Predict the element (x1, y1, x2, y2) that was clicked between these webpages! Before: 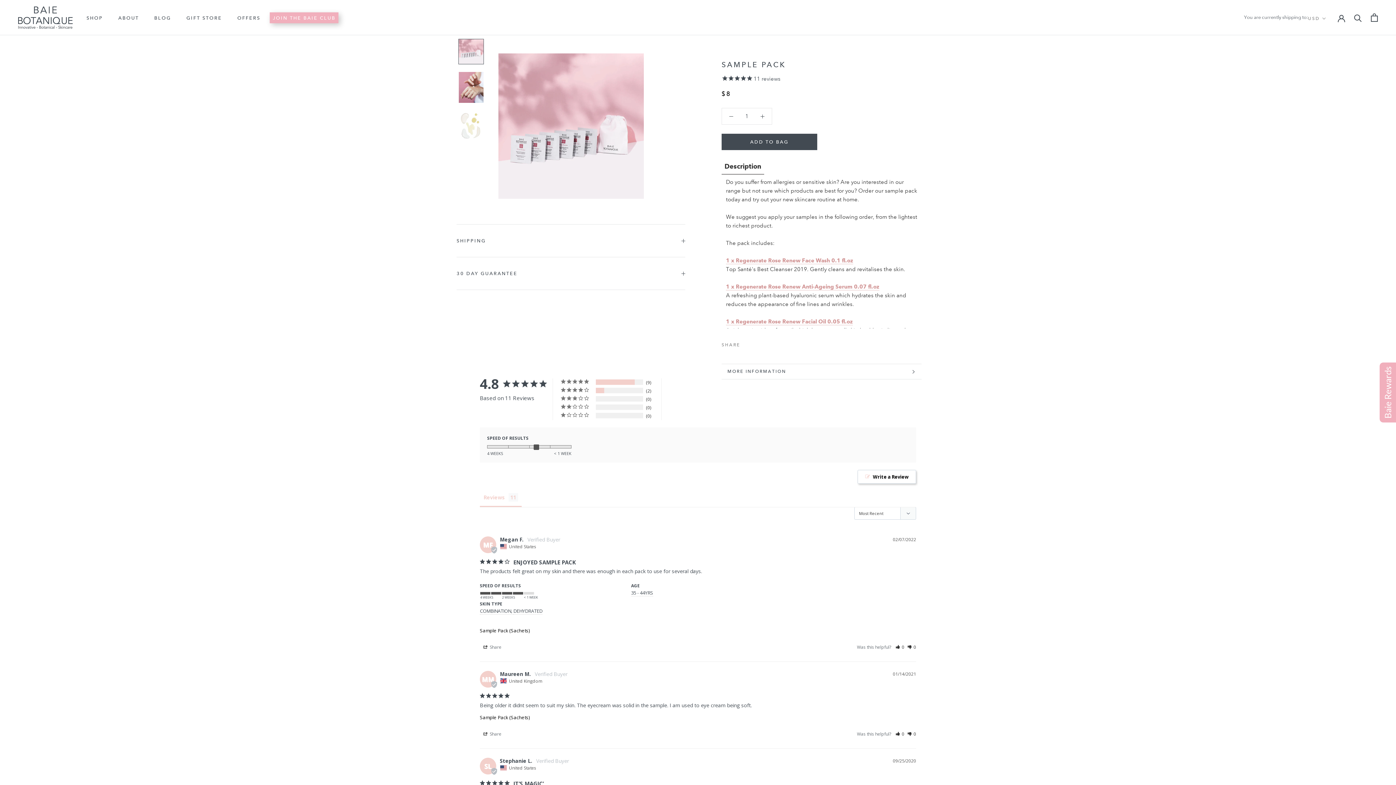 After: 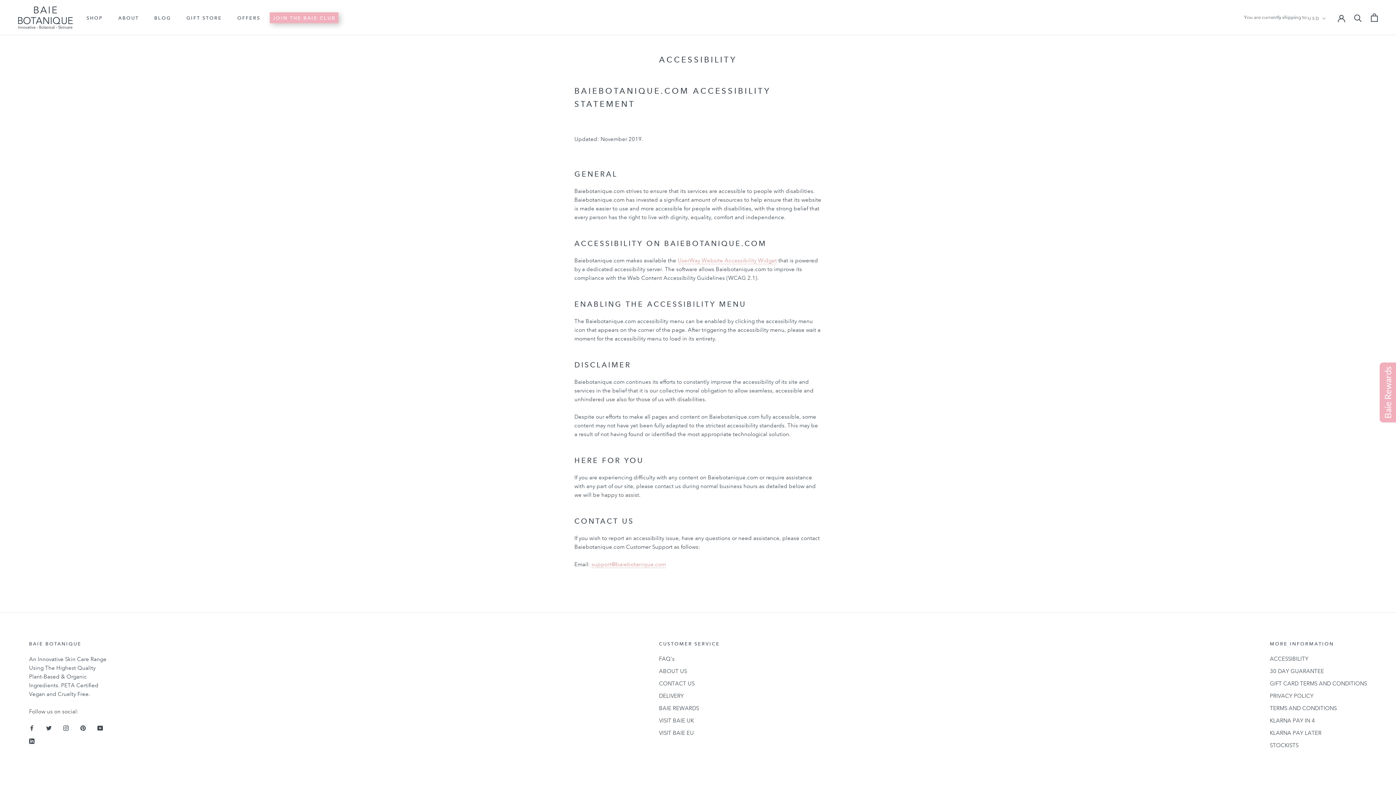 Action: label: ACCESSIBILITY bbox: (1270, 508, 1367, 516)